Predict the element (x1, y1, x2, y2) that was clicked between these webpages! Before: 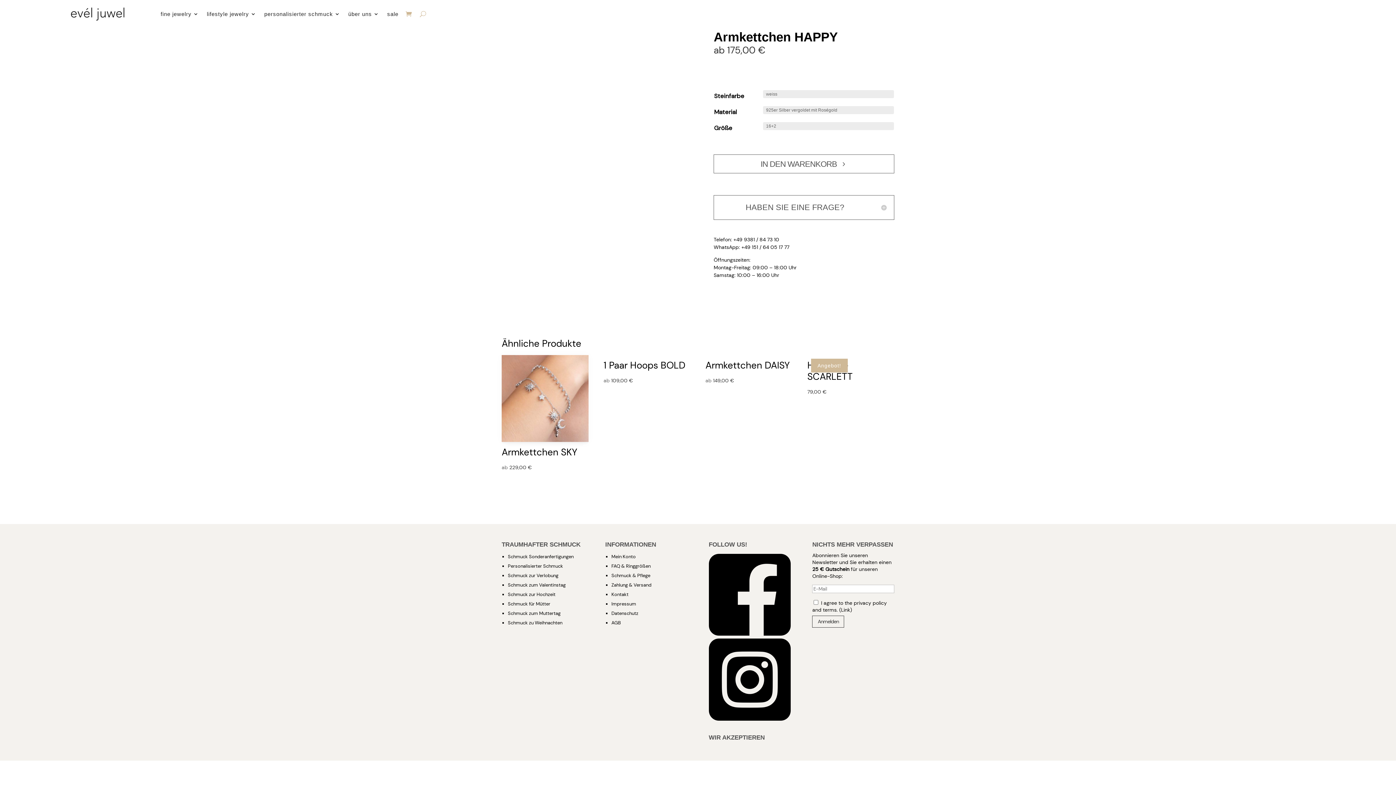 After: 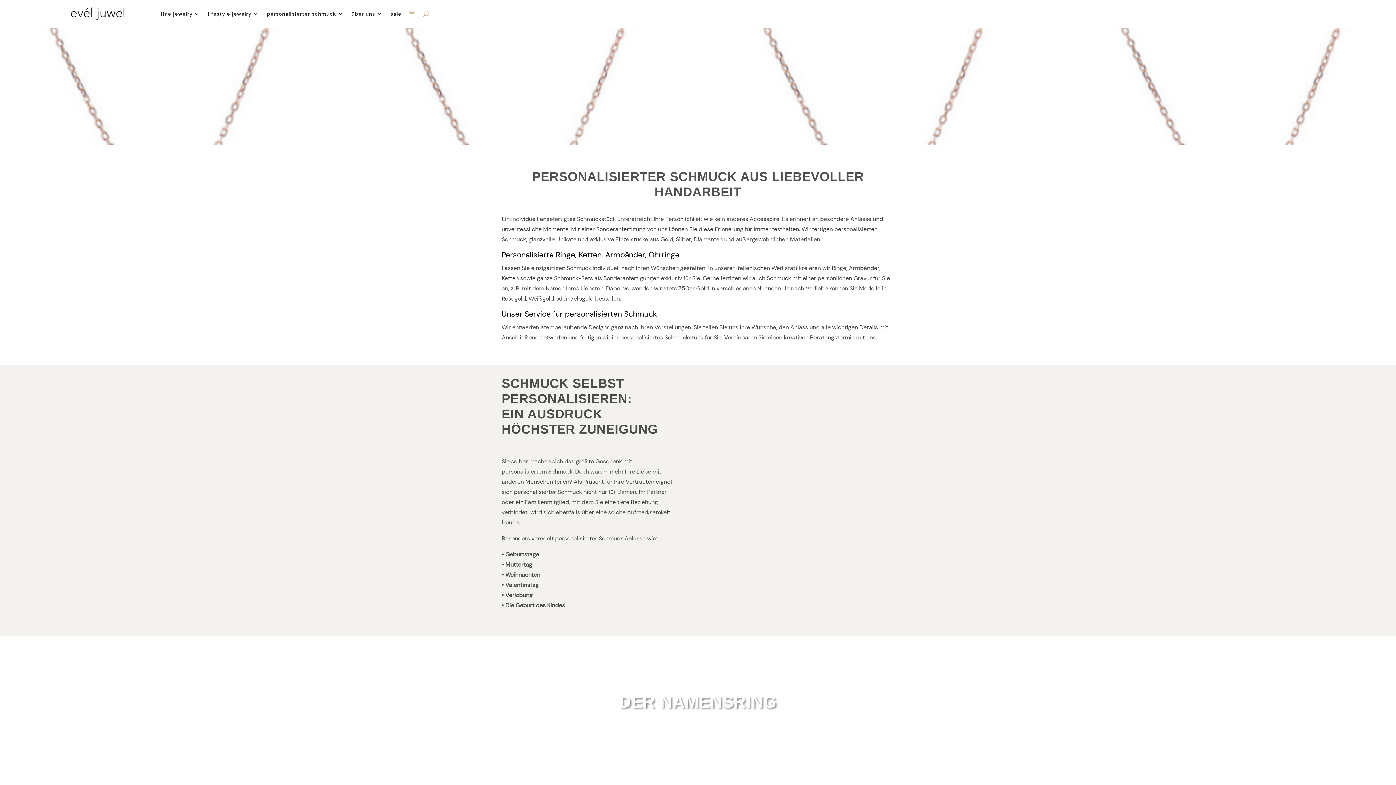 Action: bbox: (508, 563, 563, 569) label: Personalisierter Schmuck